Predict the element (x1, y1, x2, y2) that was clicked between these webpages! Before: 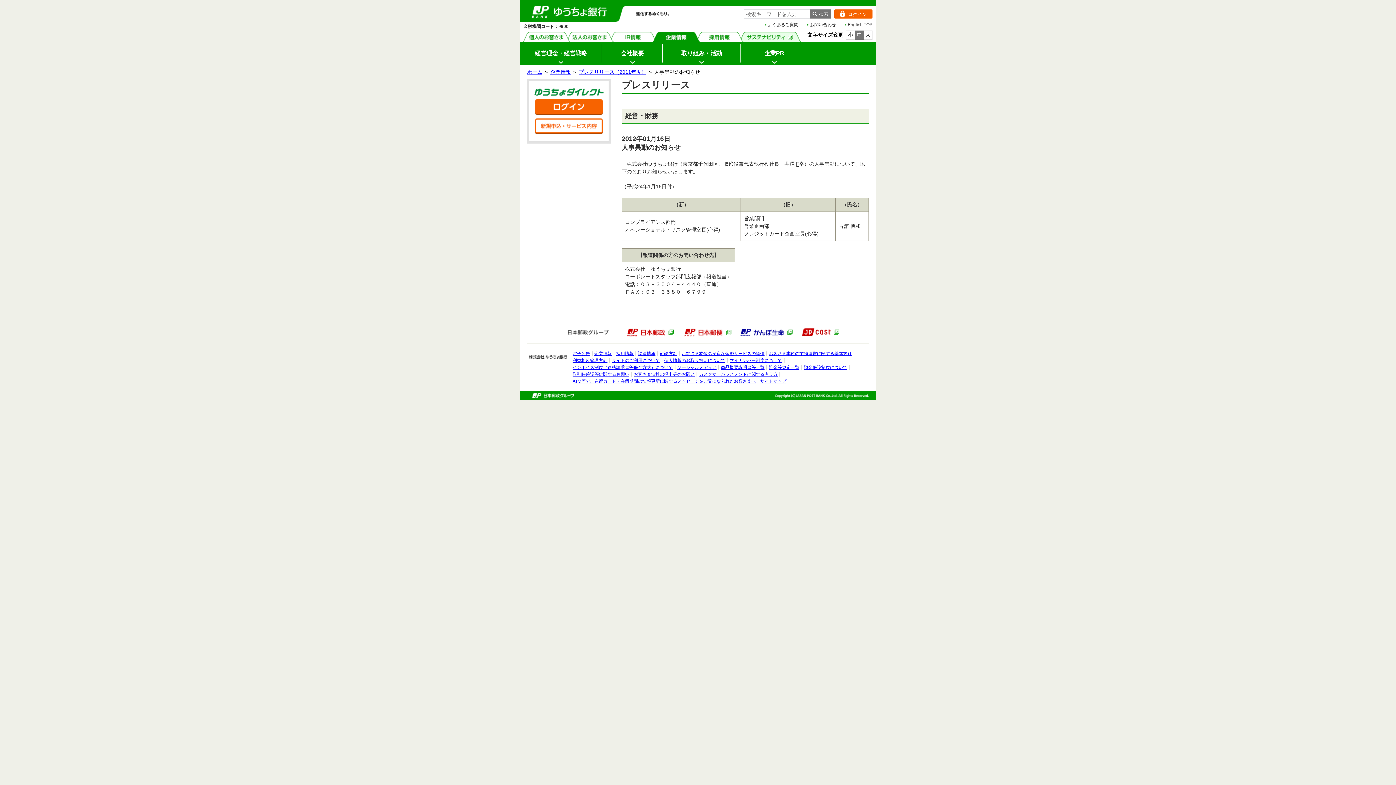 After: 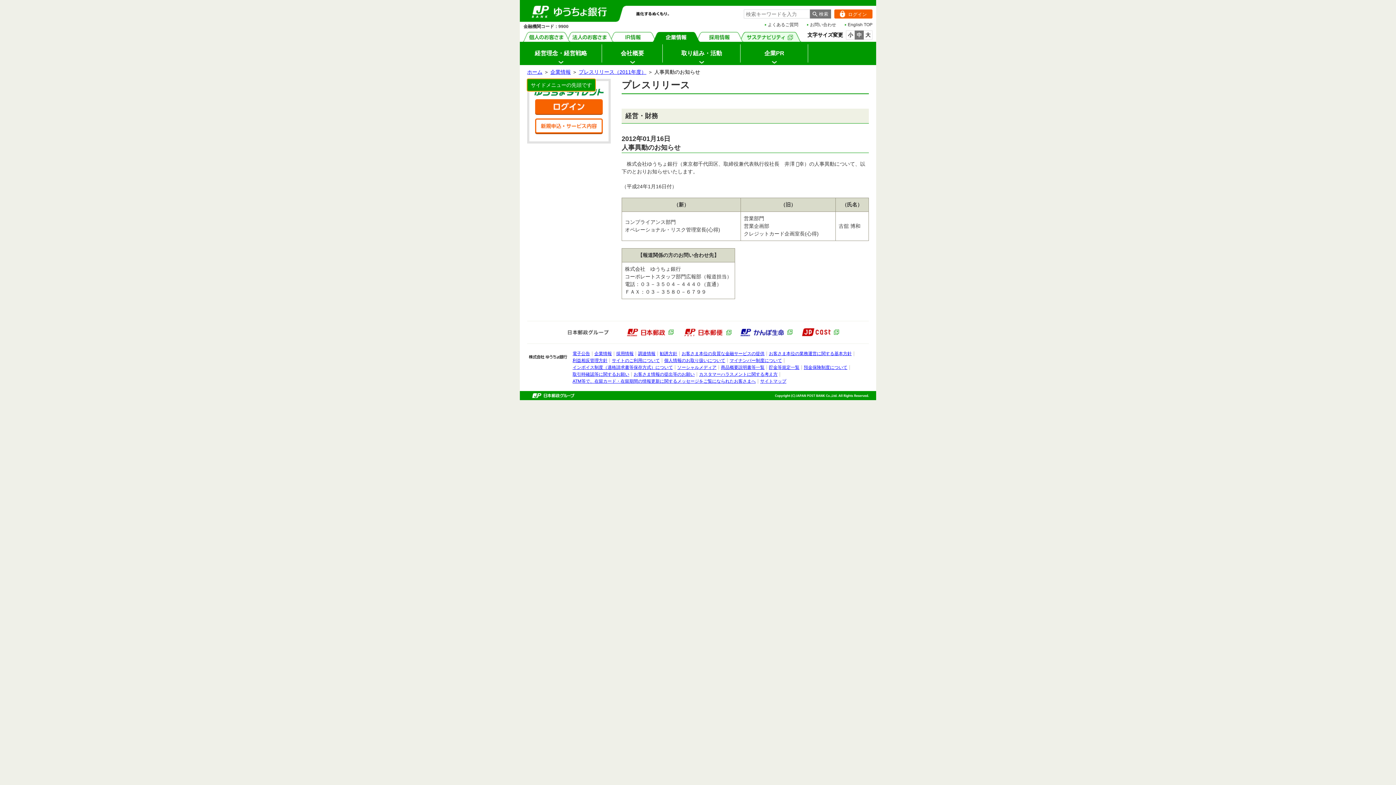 Action: label: サイドメニューへ bbox: (0, 0, 0, 0)